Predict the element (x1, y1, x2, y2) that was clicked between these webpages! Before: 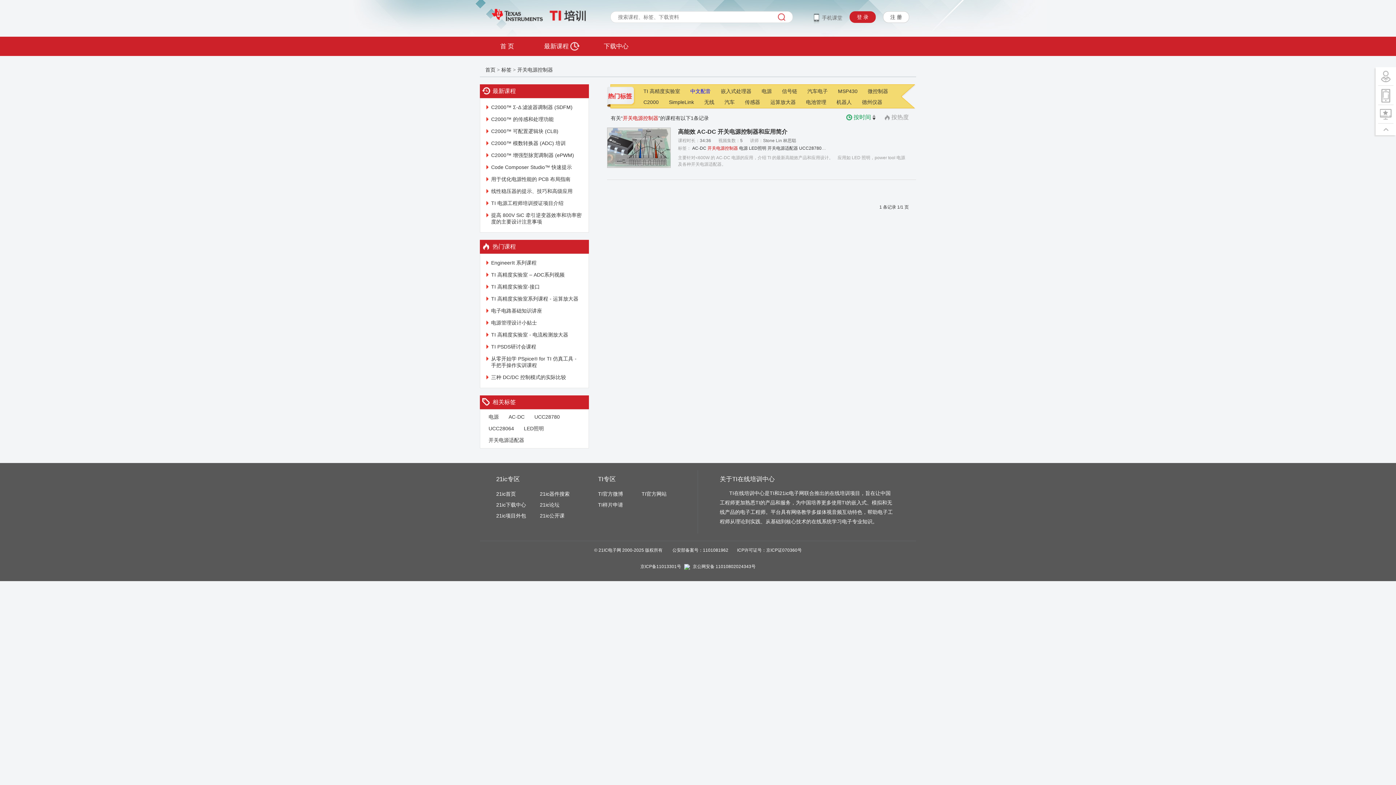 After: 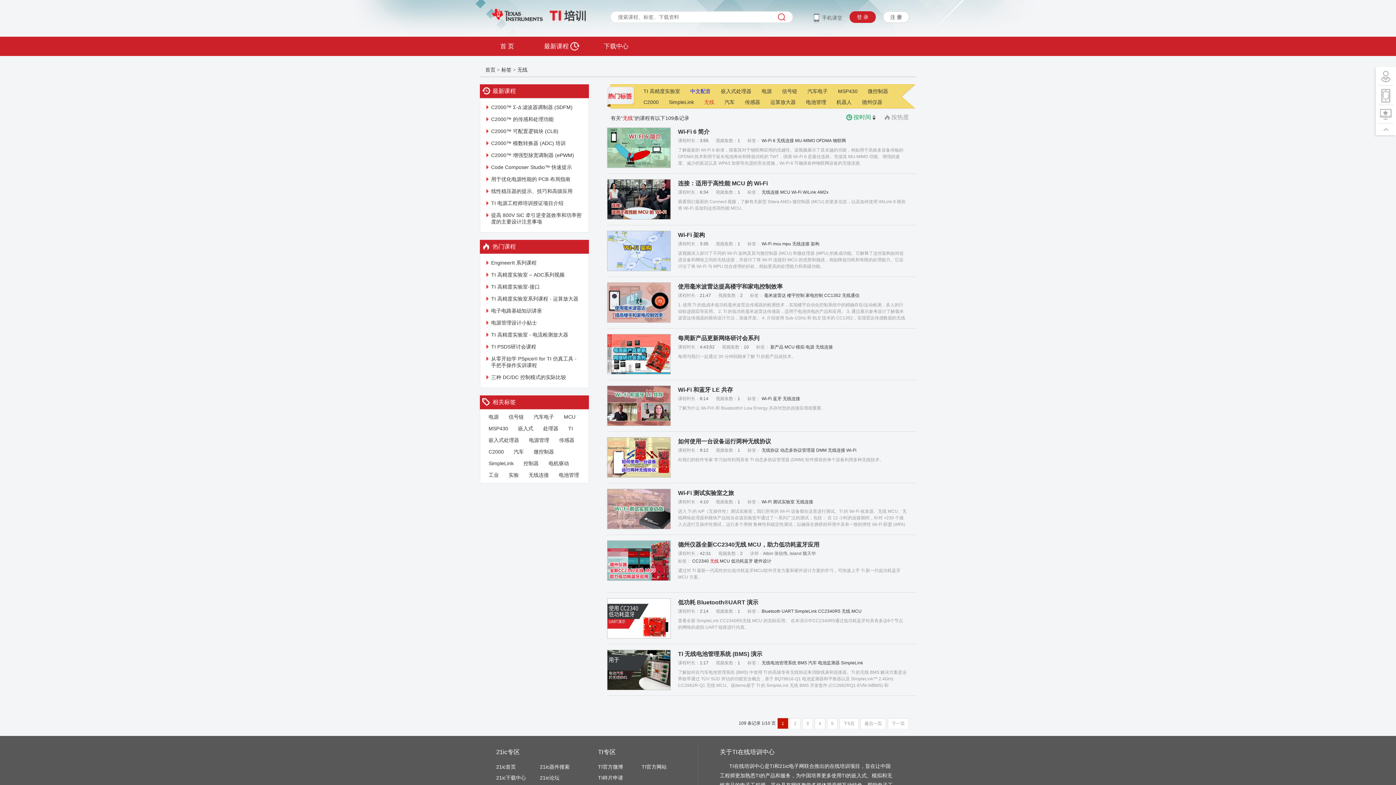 Action: label: 无线 bbox: (704, 99, 714, 105)